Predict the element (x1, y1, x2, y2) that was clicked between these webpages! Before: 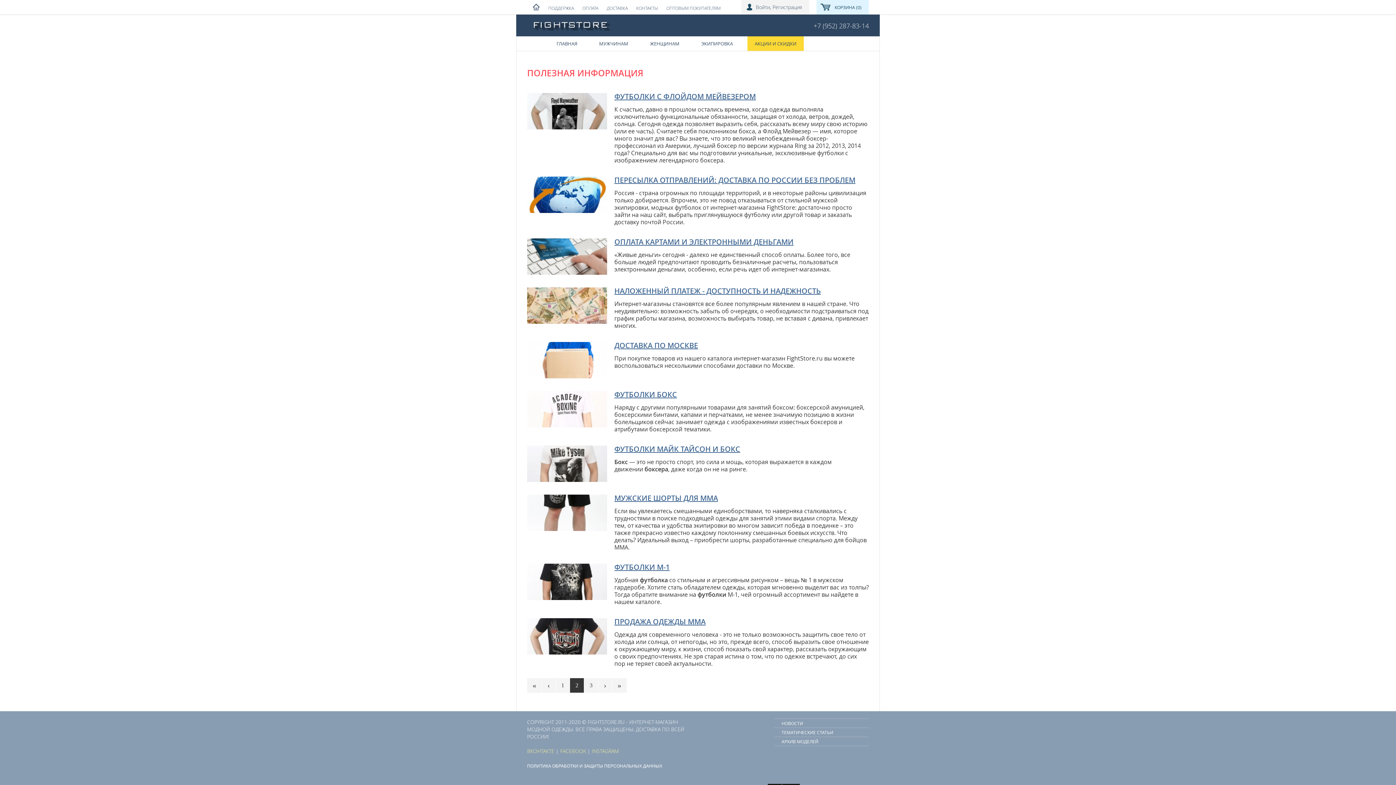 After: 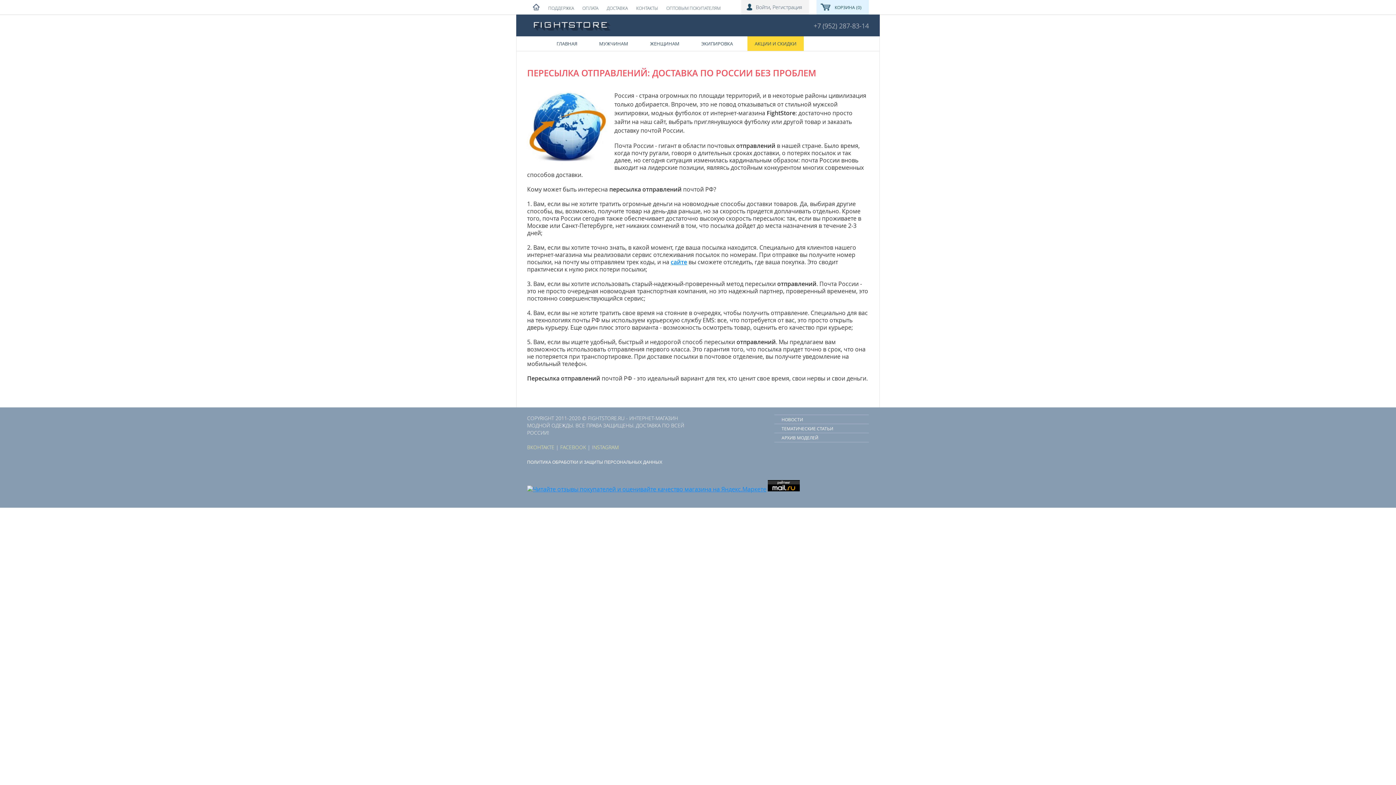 Action: label: ПЕРЕСЫЛКА ОТПРАВЛЕНИЙ: ДОСТАВКА ПО РОССИИ БЕЗ ПРОБЛЕМ bbox: (614, 175, 855, 185)